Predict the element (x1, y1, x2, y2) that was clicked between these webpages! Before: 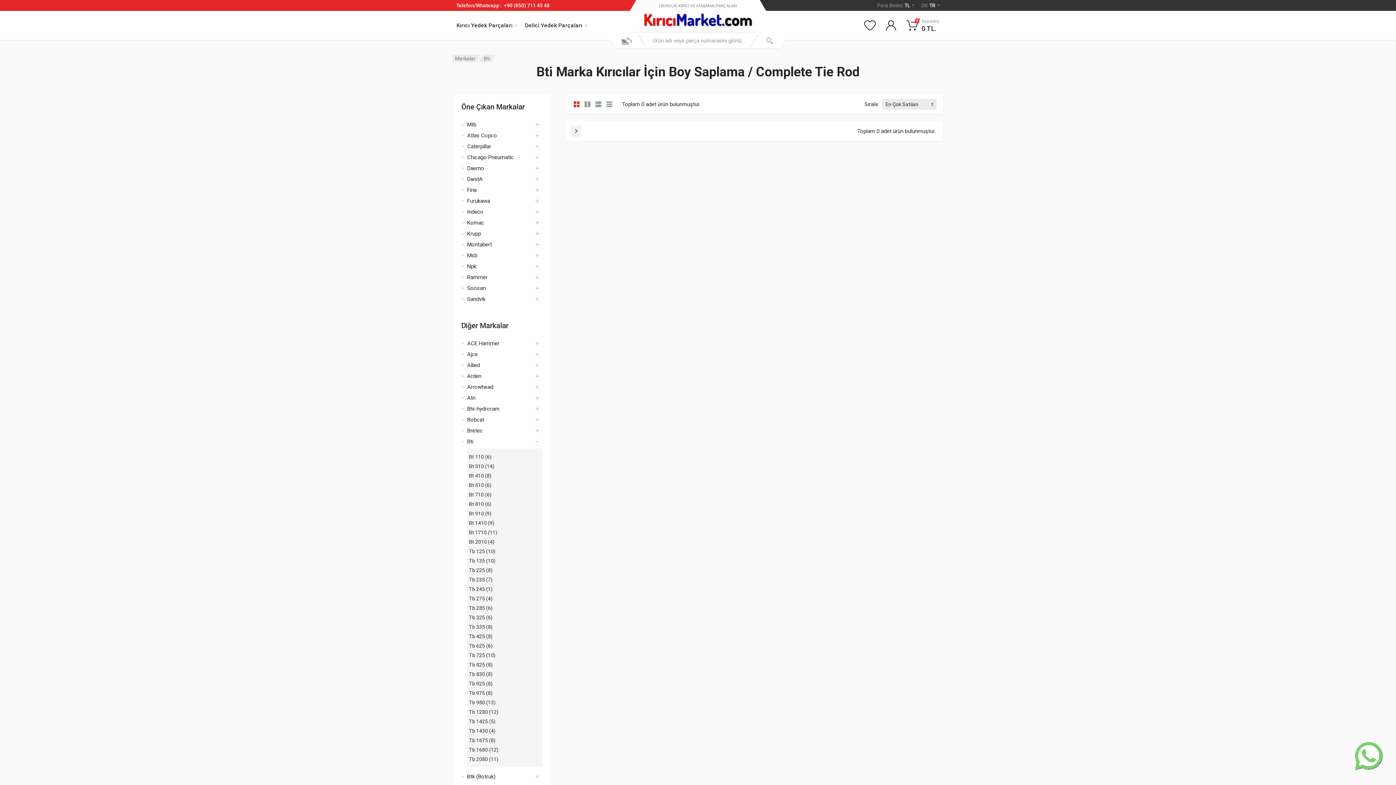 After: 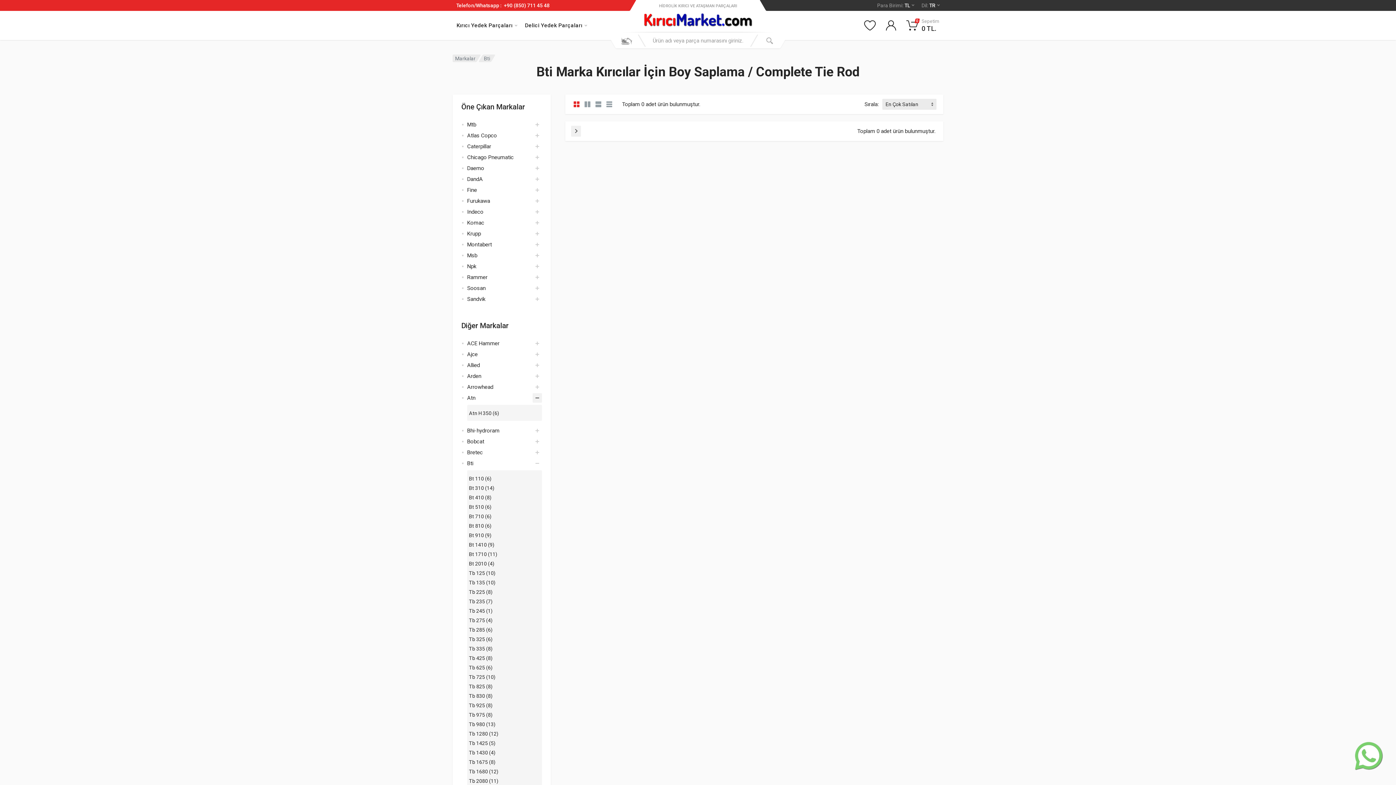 Action: label: Aç bbox: (532, 393, 542, 402)